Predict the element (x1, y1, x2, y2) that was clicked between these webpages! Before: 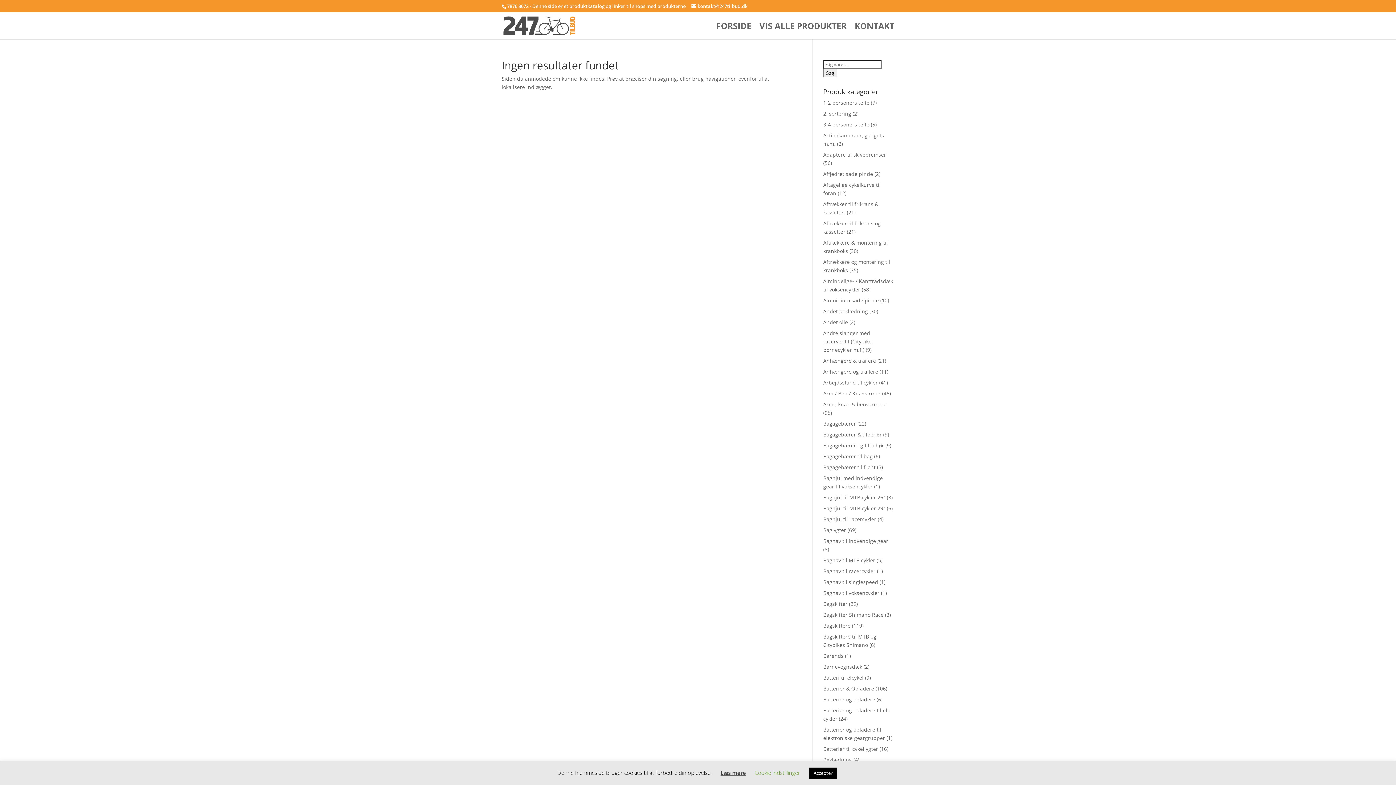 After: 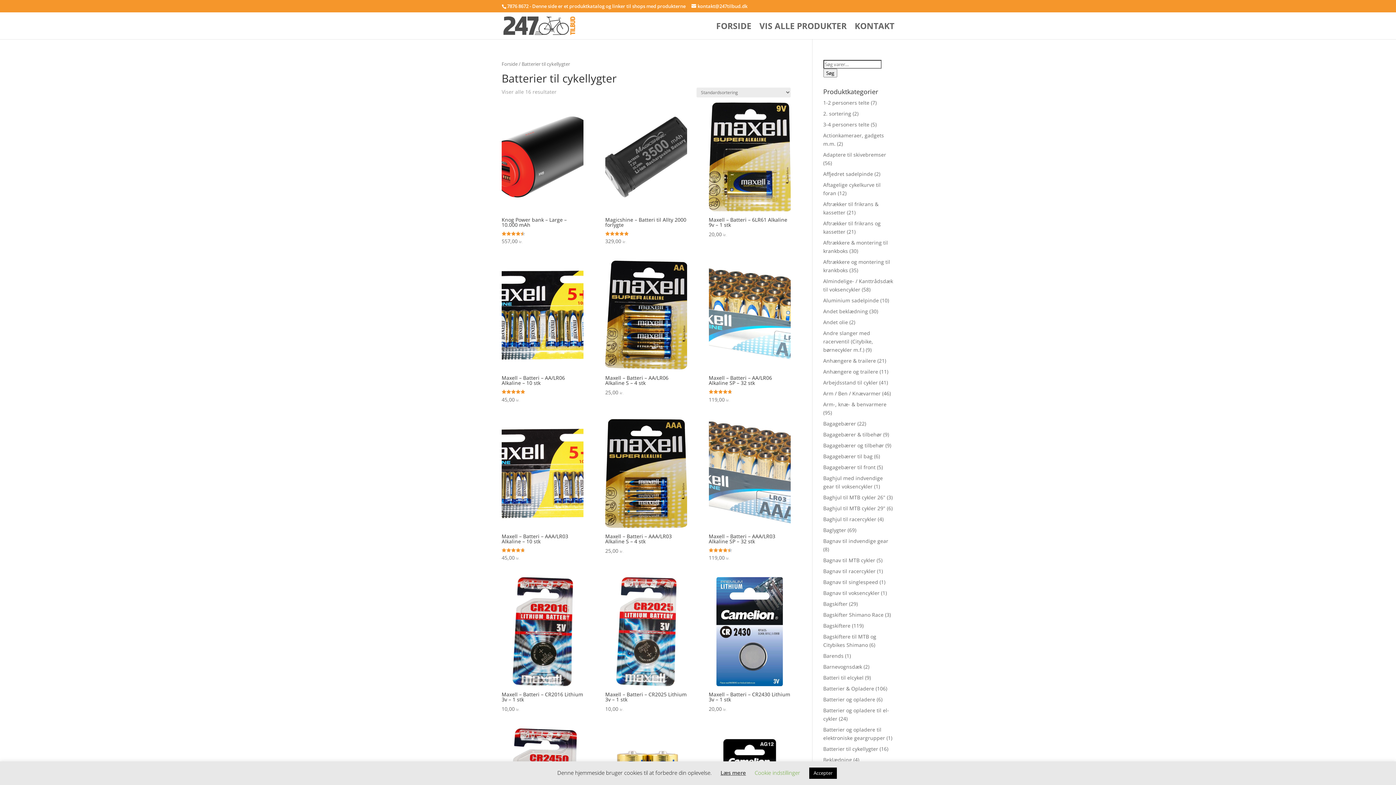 Action: label: Batterier til cykellygter bbox: (823, 745, 878, 752)